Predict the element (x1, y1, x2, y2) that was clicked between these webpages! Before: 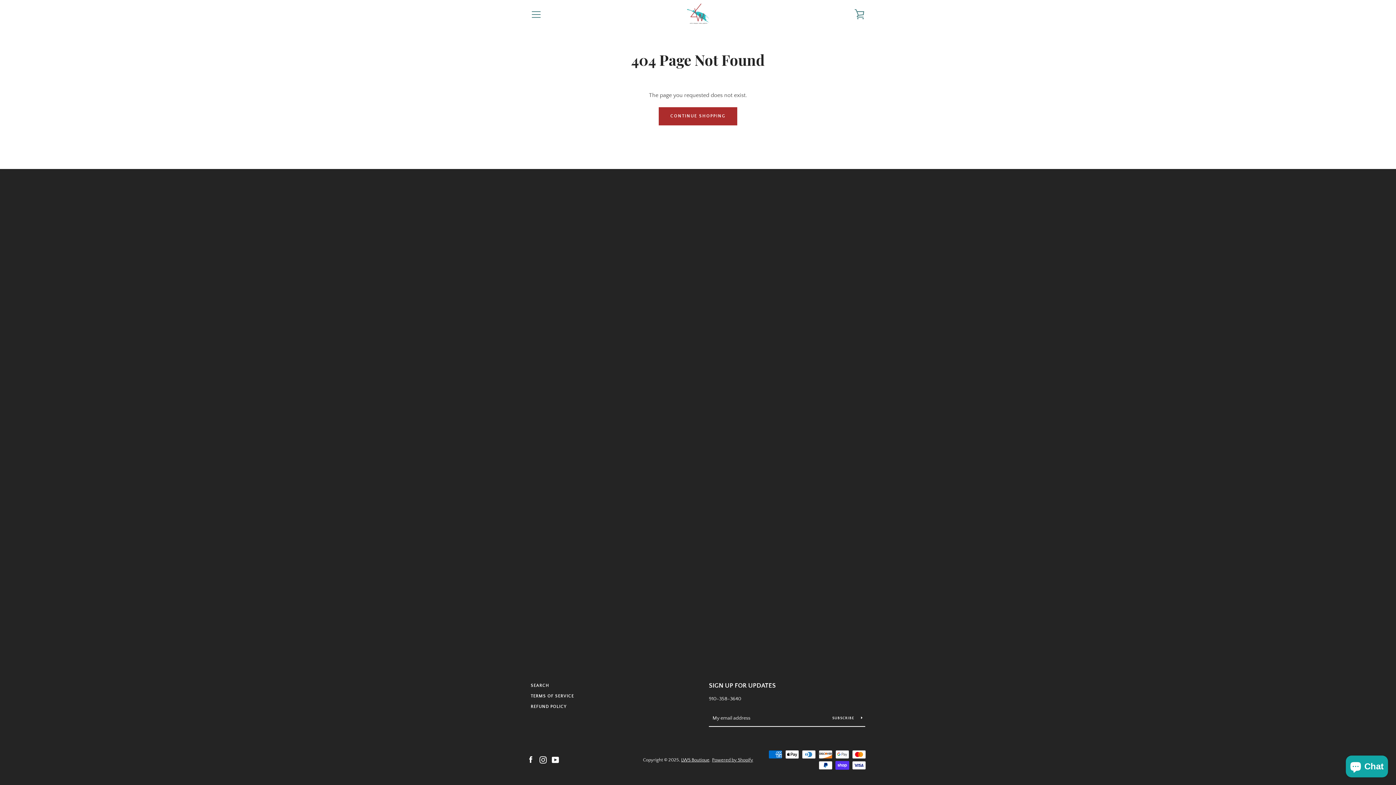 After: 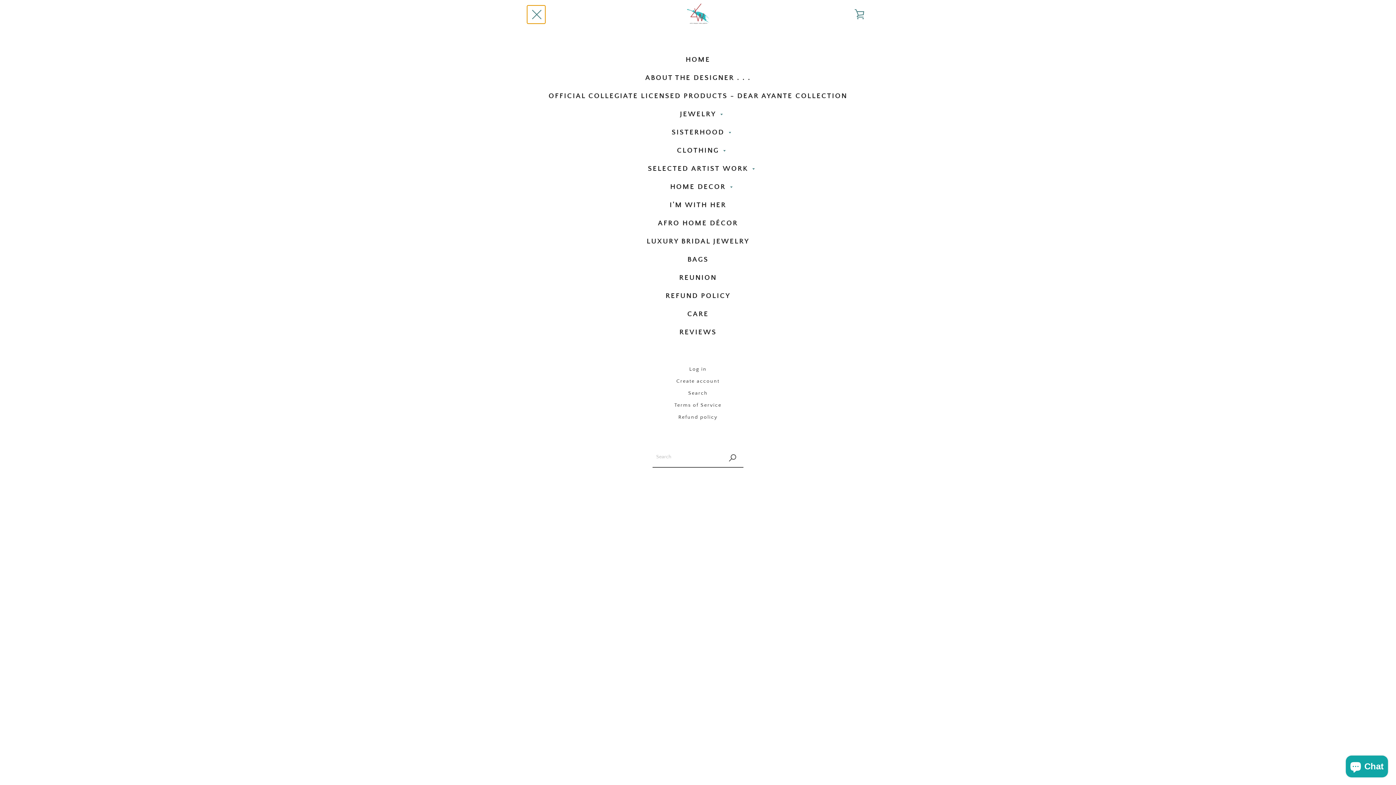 Action: bbox: (527, 5, 545, 23) label: MENU